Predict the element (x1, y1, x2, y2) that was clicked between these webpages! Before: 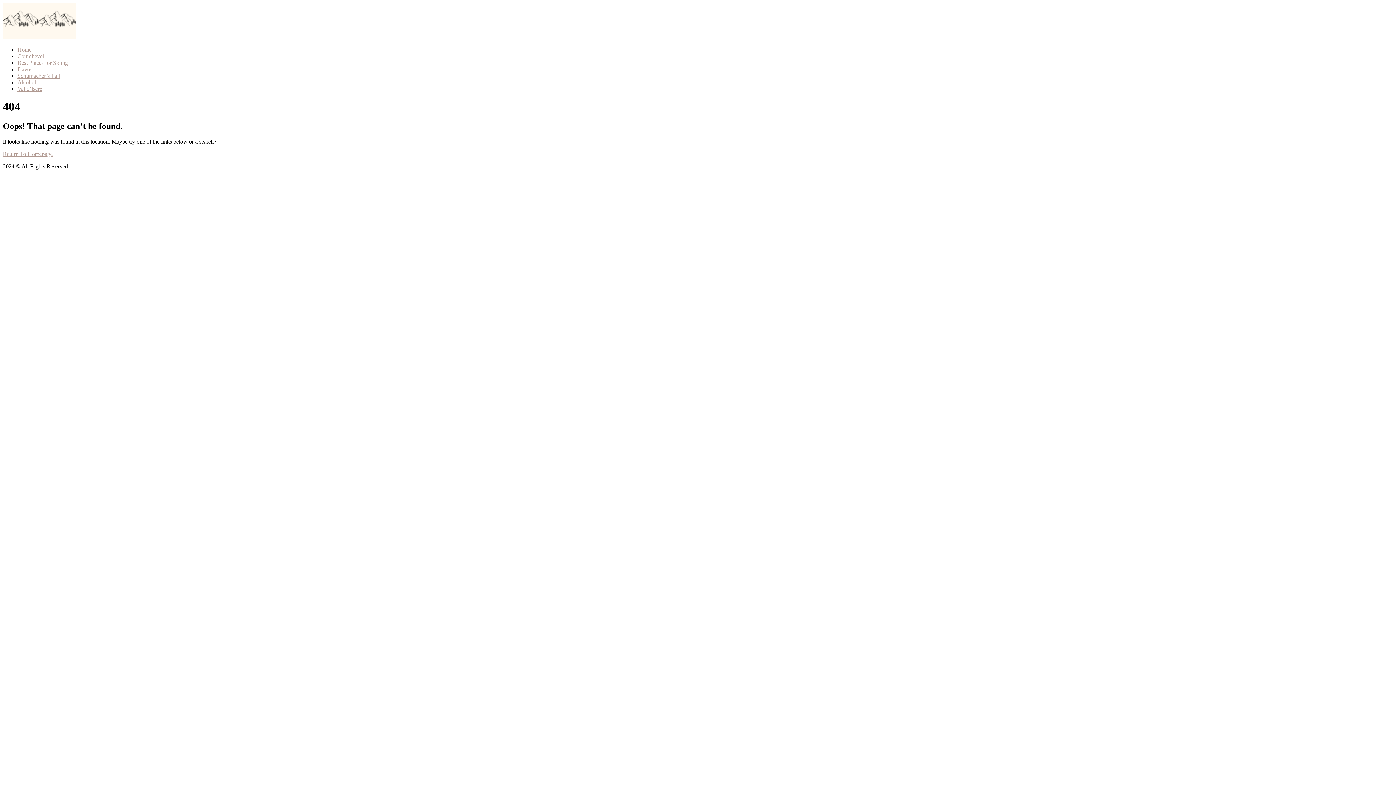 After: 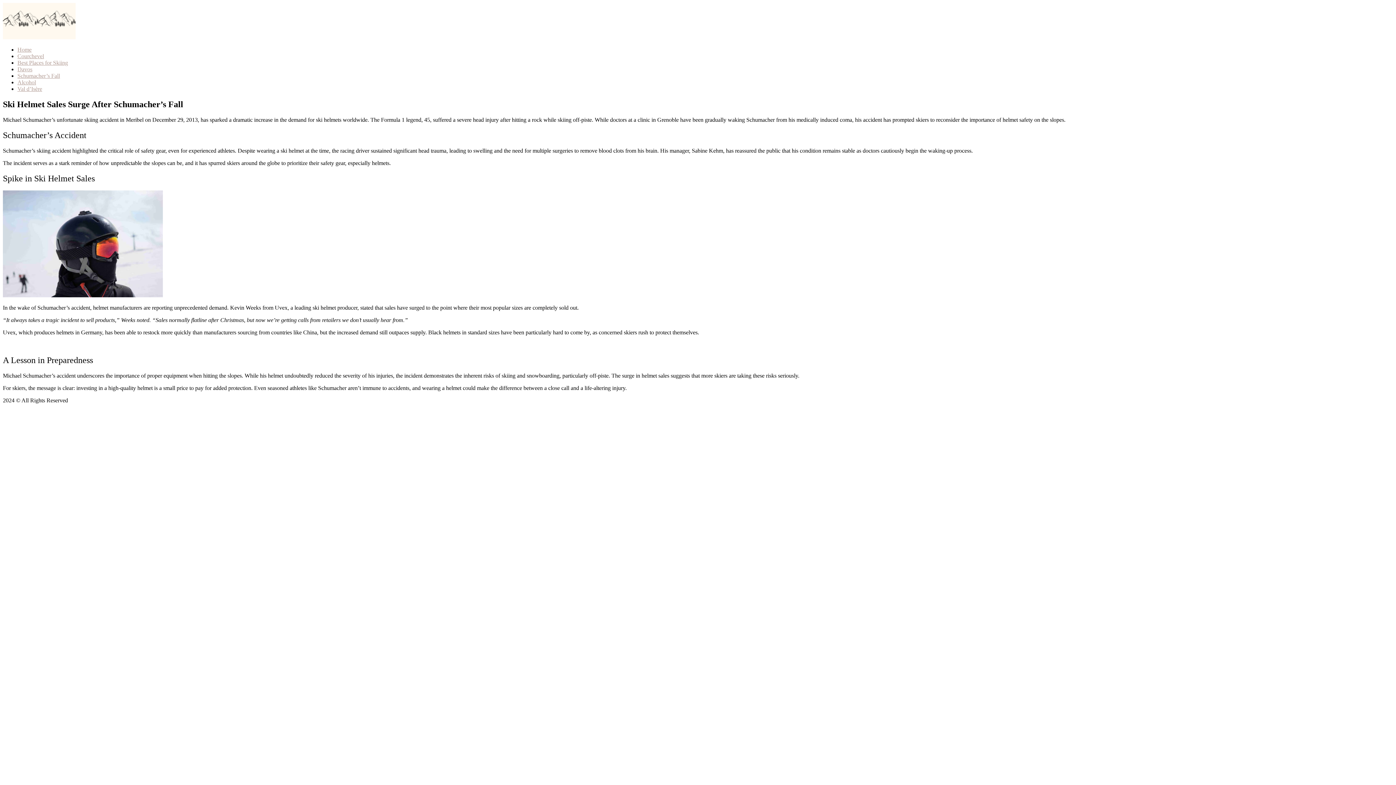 Action: bbox: (17, 72, 60, 78) label: Schumacher’s Fall